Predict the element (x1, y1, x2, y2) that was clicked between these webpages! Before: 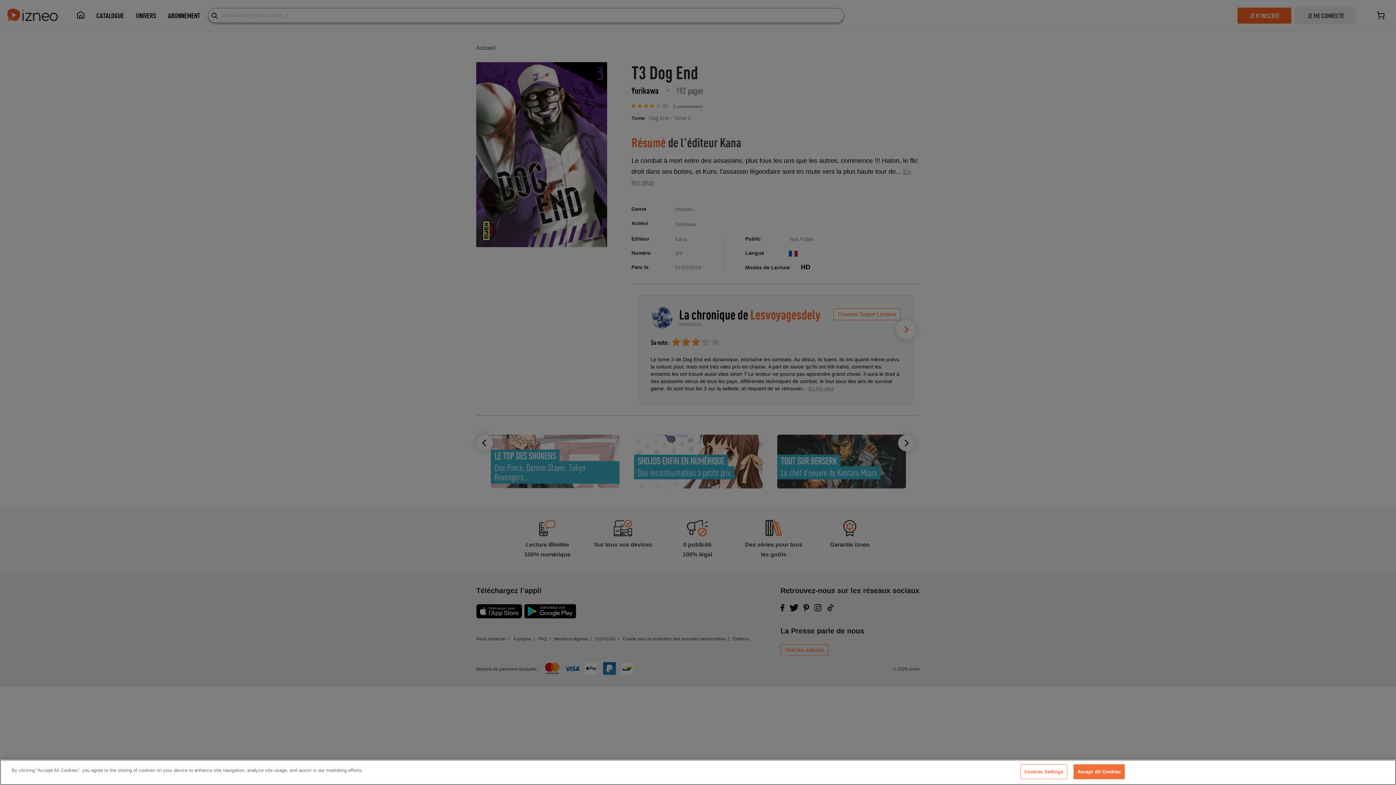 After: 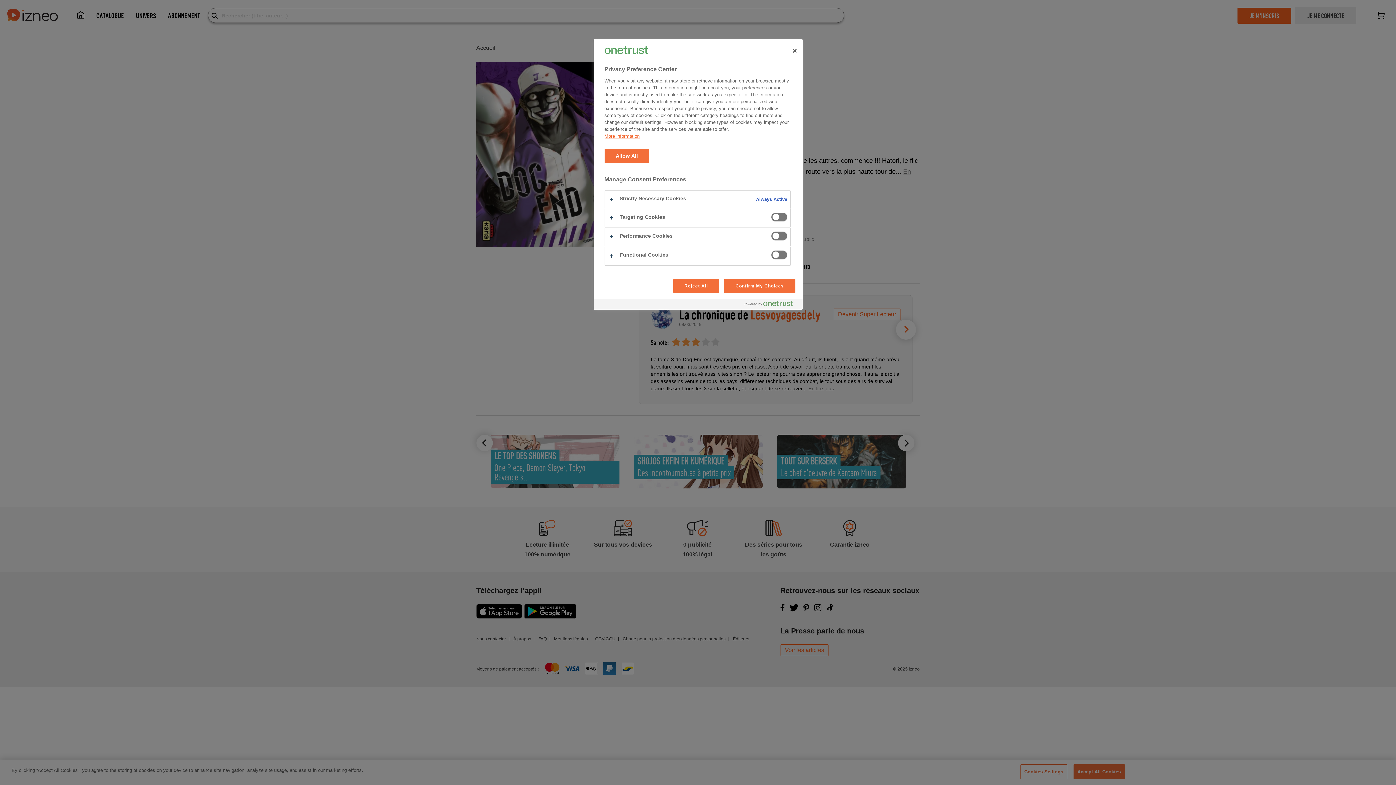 Action: bbox: (1020, 764, 1067, 779) label: Cookies Settings